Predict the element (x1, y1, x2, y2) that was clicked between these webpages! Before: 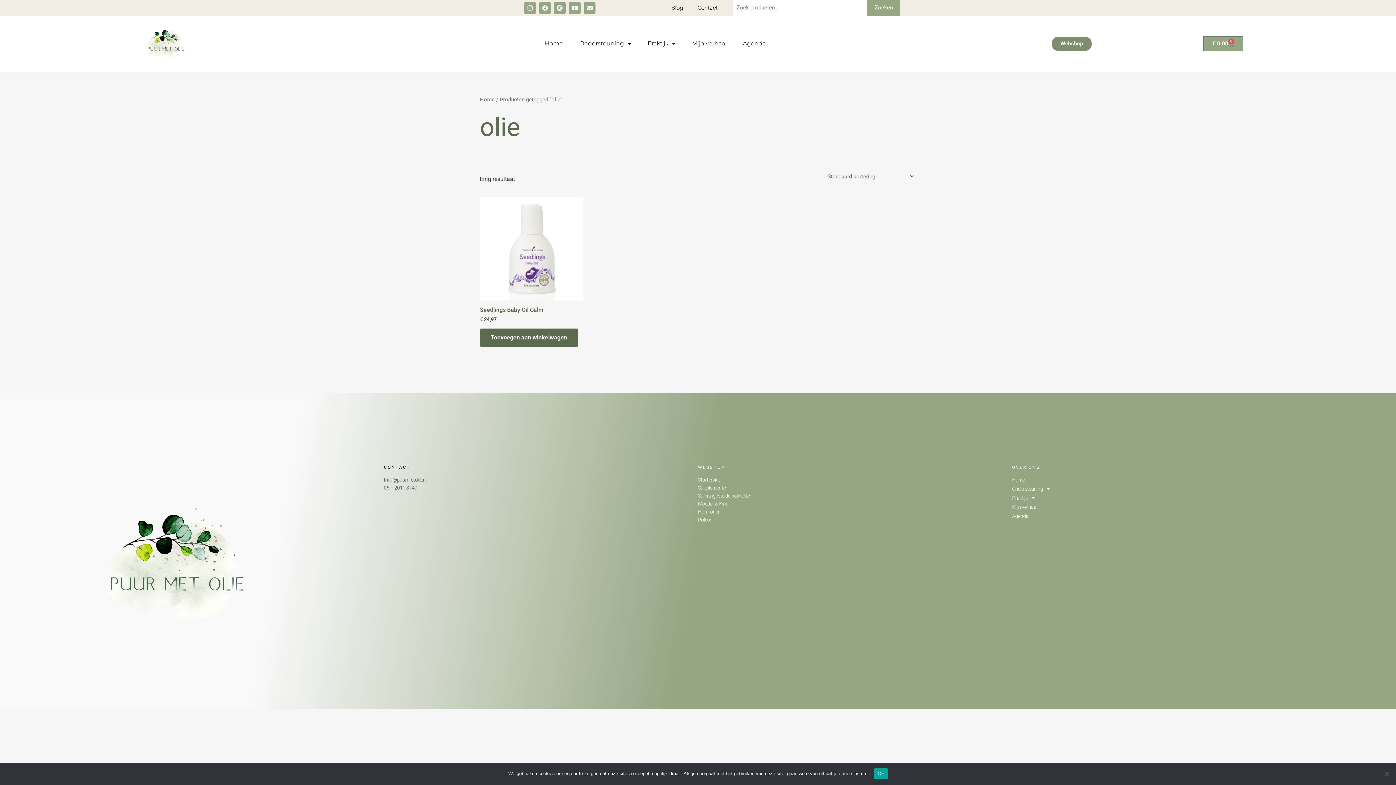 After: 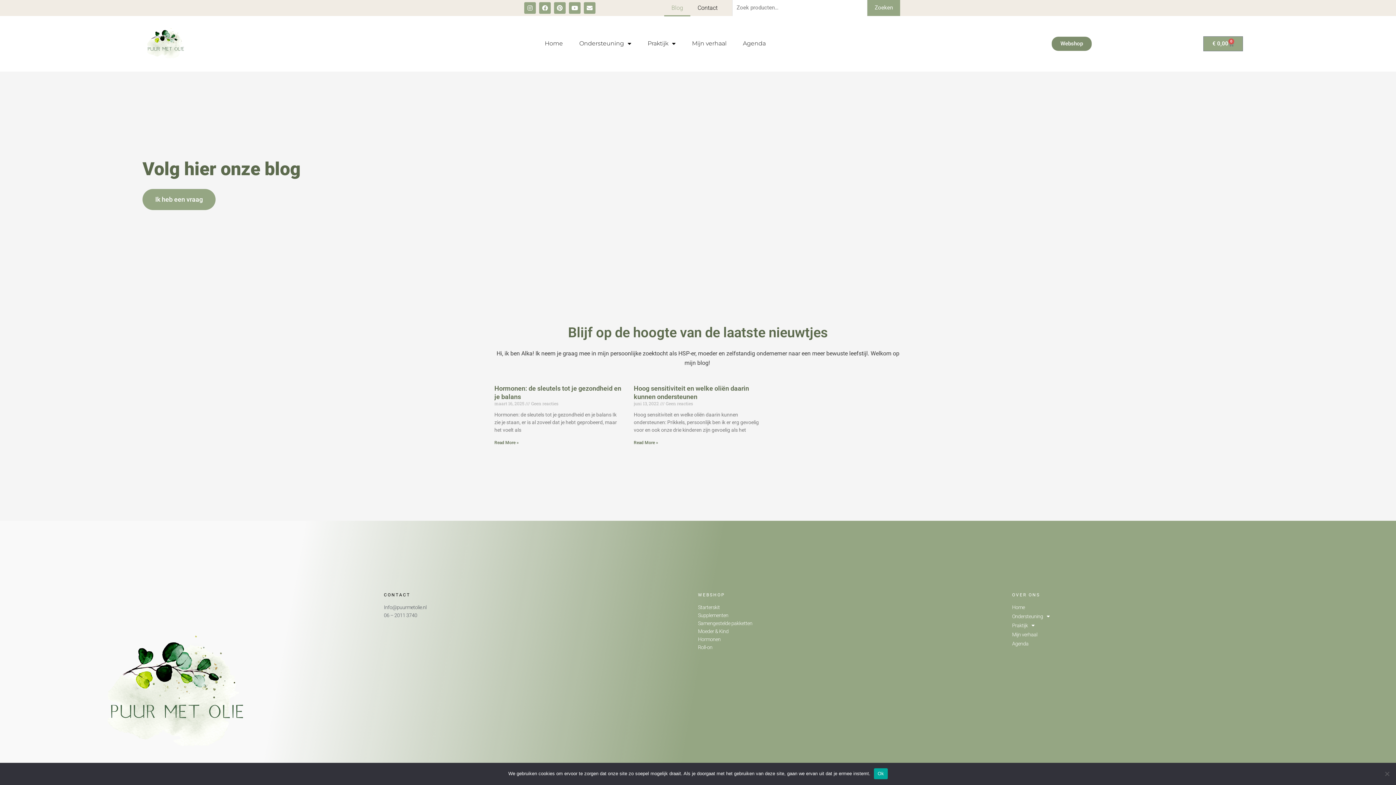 Action: label: Blog bbox: (664, 0, 690, 16)